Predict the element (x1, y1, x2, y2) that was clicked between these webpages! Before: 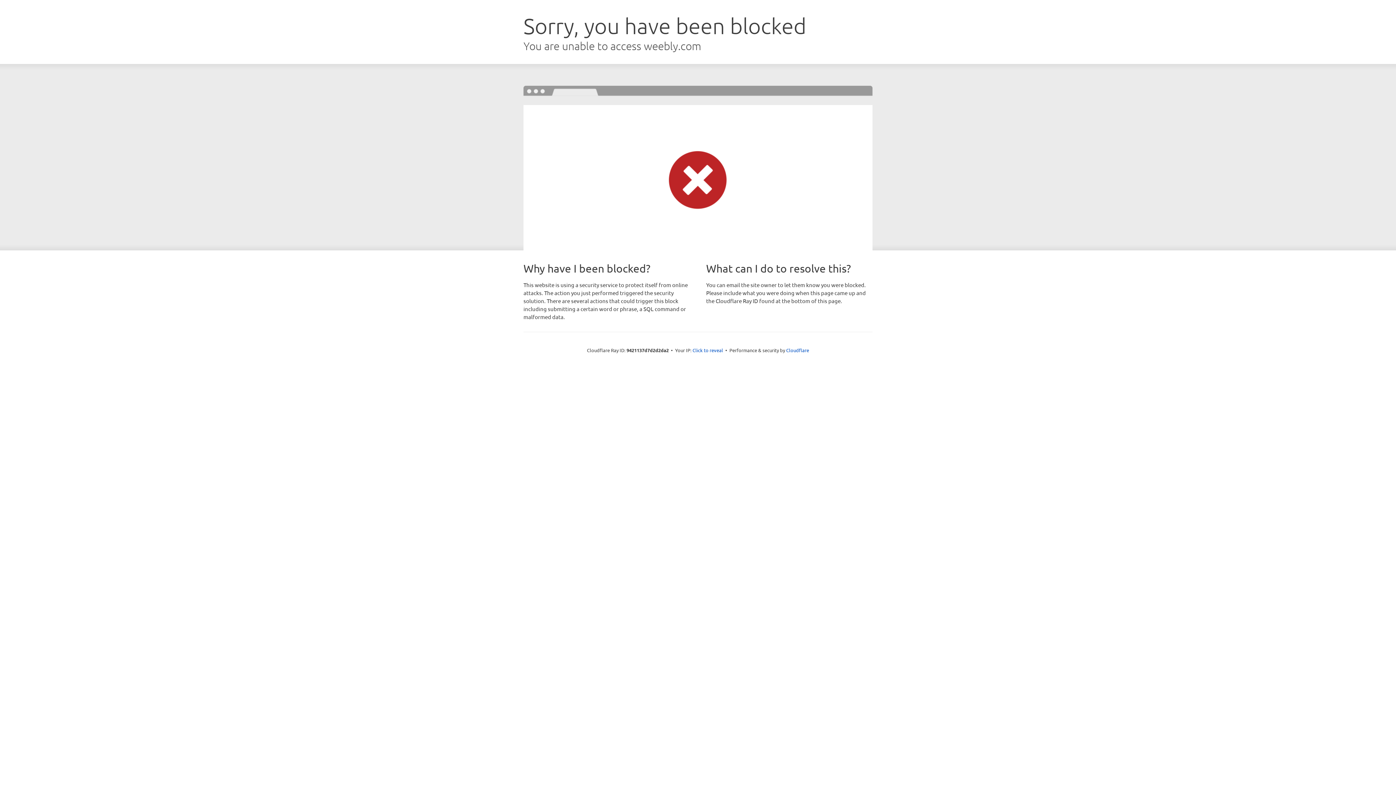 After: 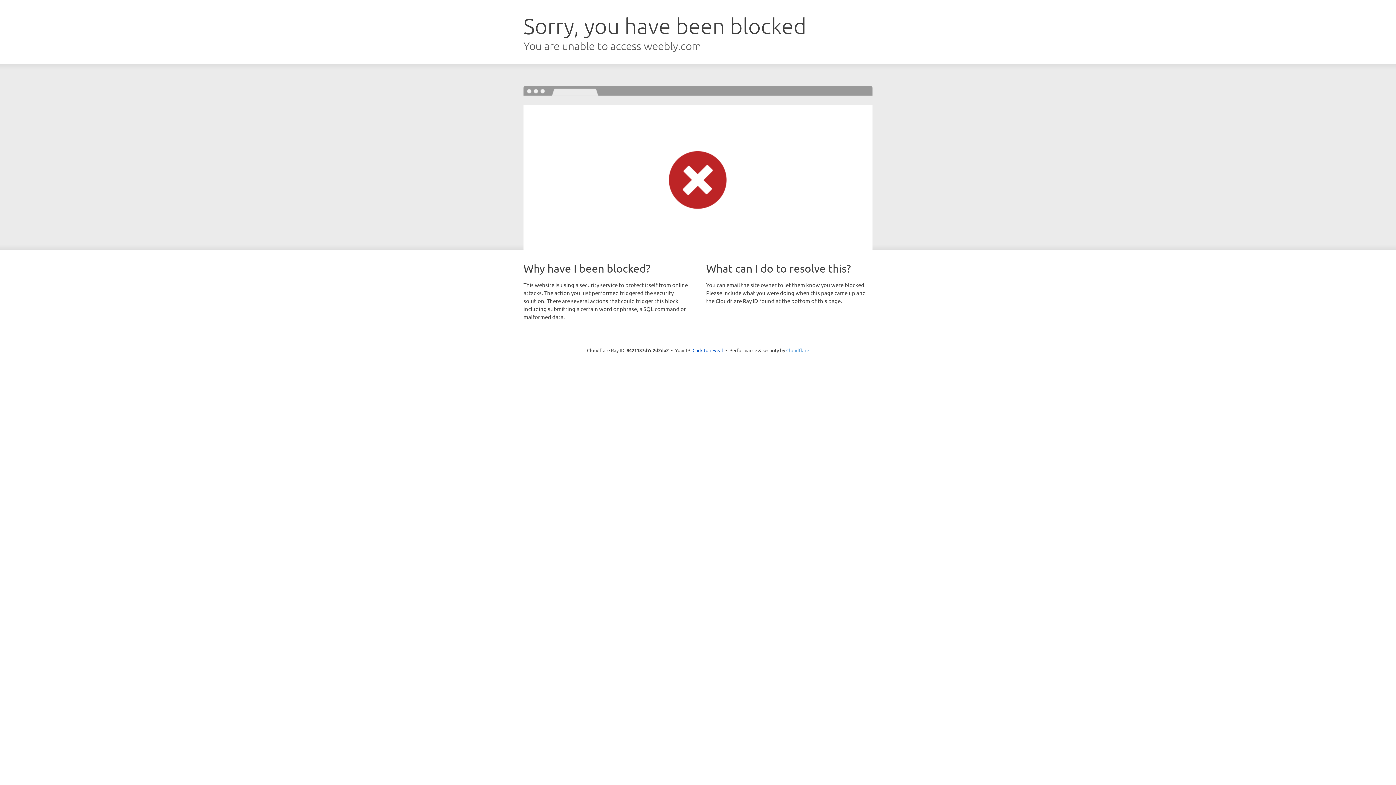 Action: label: Cloudflare bbox: (786, 347, 809, 353)